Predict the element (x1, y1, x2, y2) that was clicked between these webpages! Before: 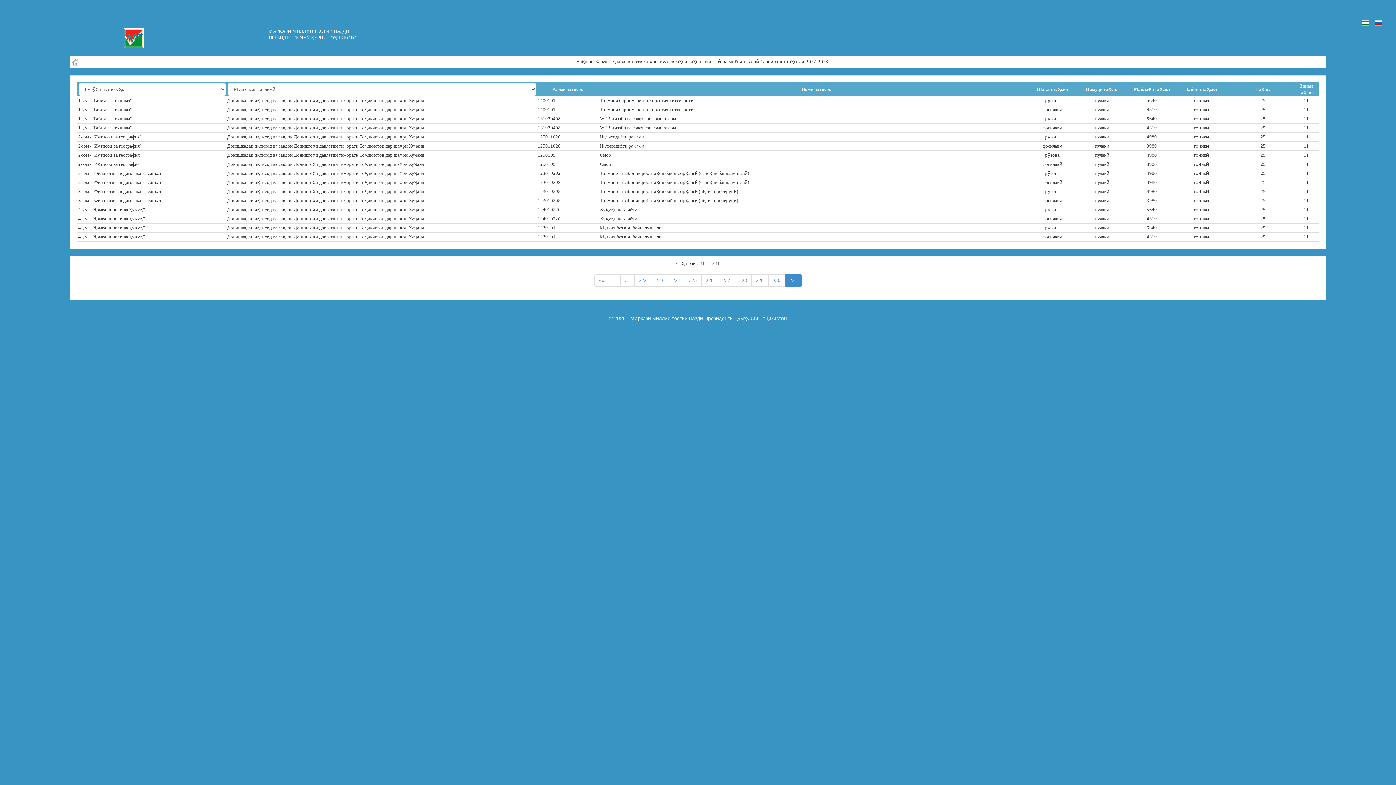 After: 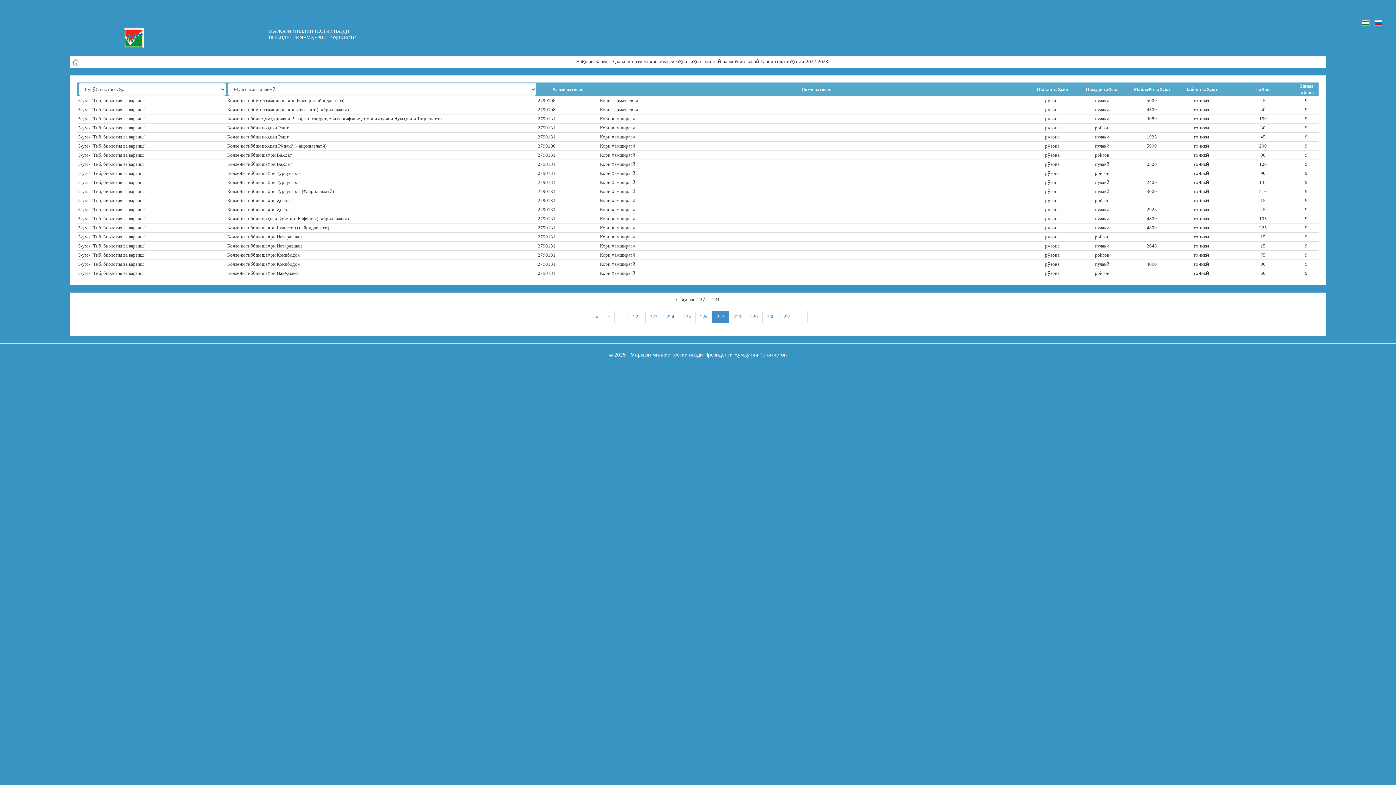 Action: bbox: (718, 274, 735, 287) label: 227